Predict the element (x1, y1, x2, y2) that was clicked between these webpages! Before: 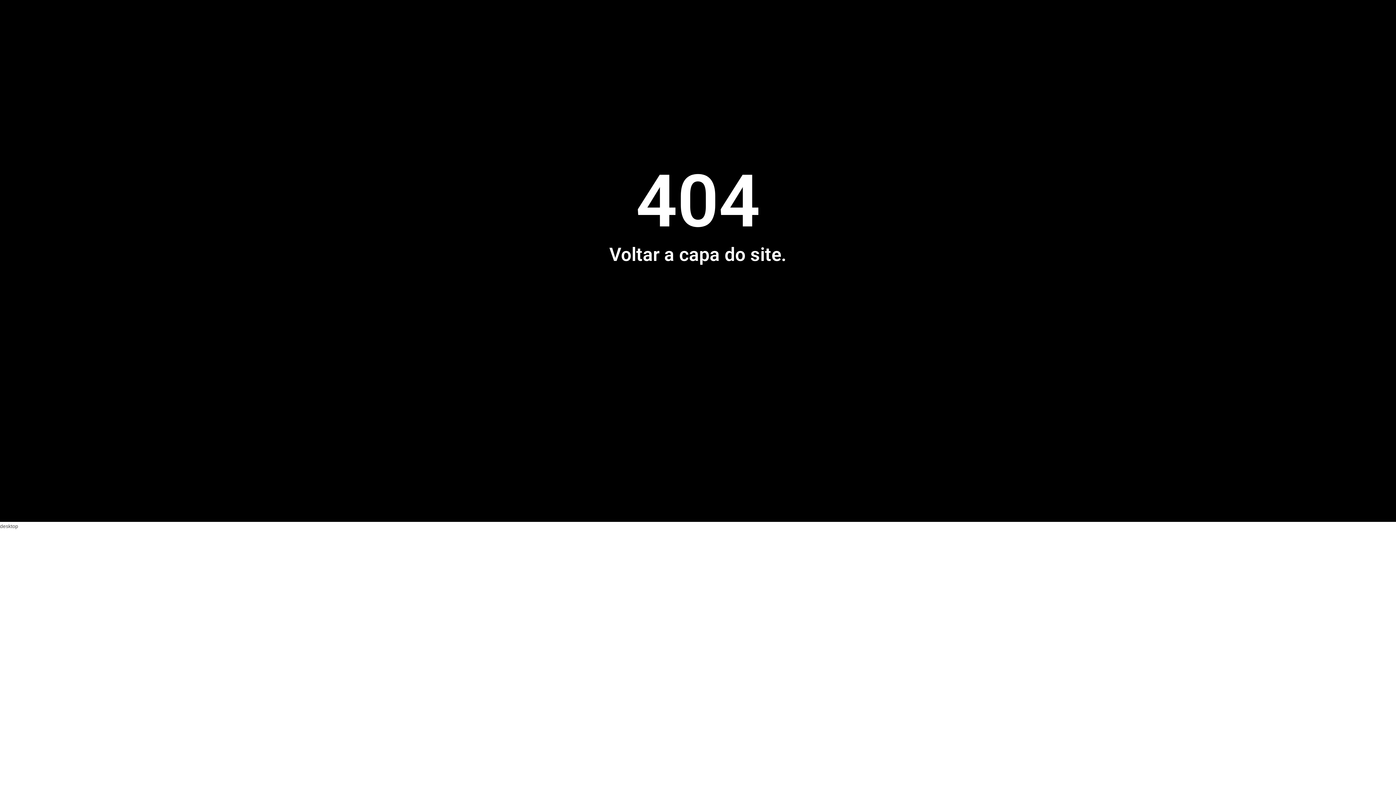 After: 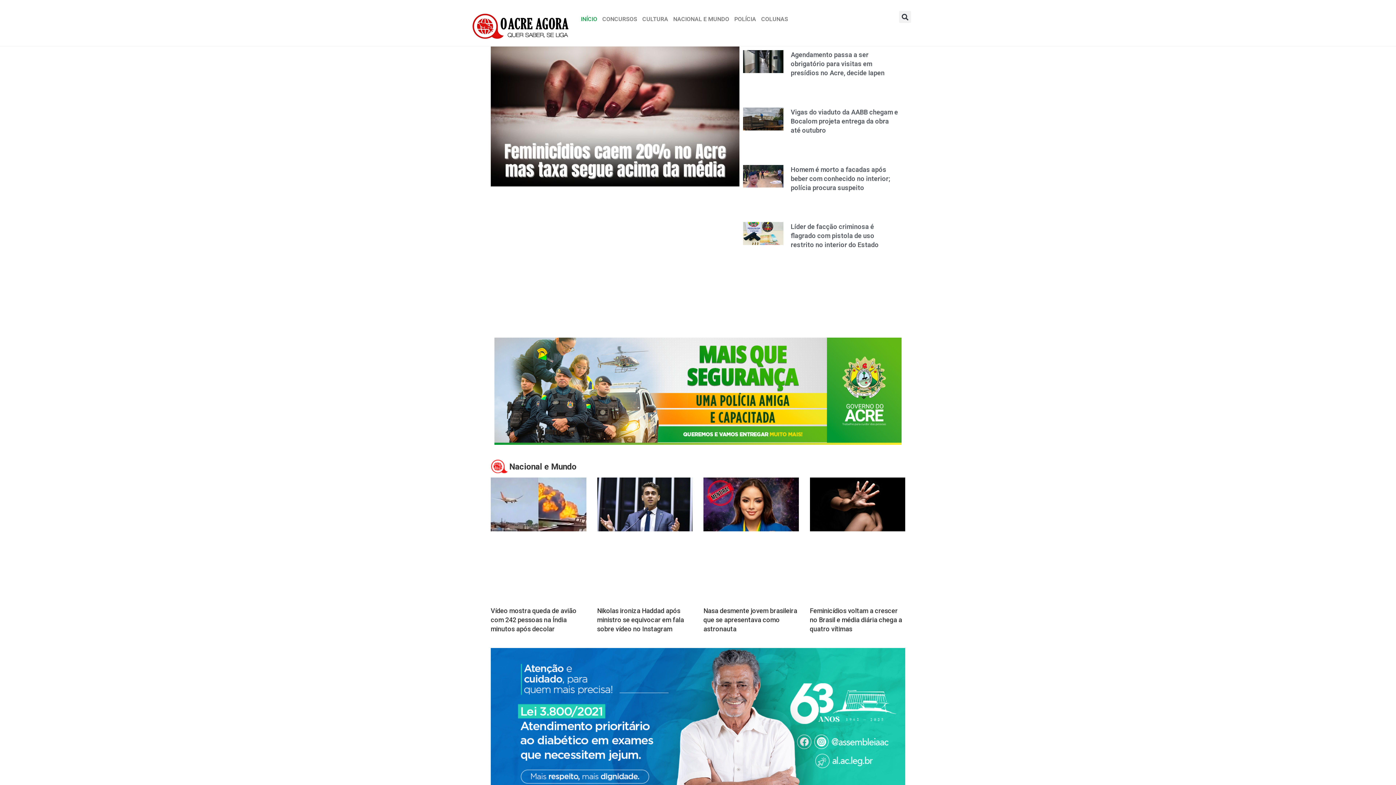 Action: bbox: (643, 149, 752, 158)